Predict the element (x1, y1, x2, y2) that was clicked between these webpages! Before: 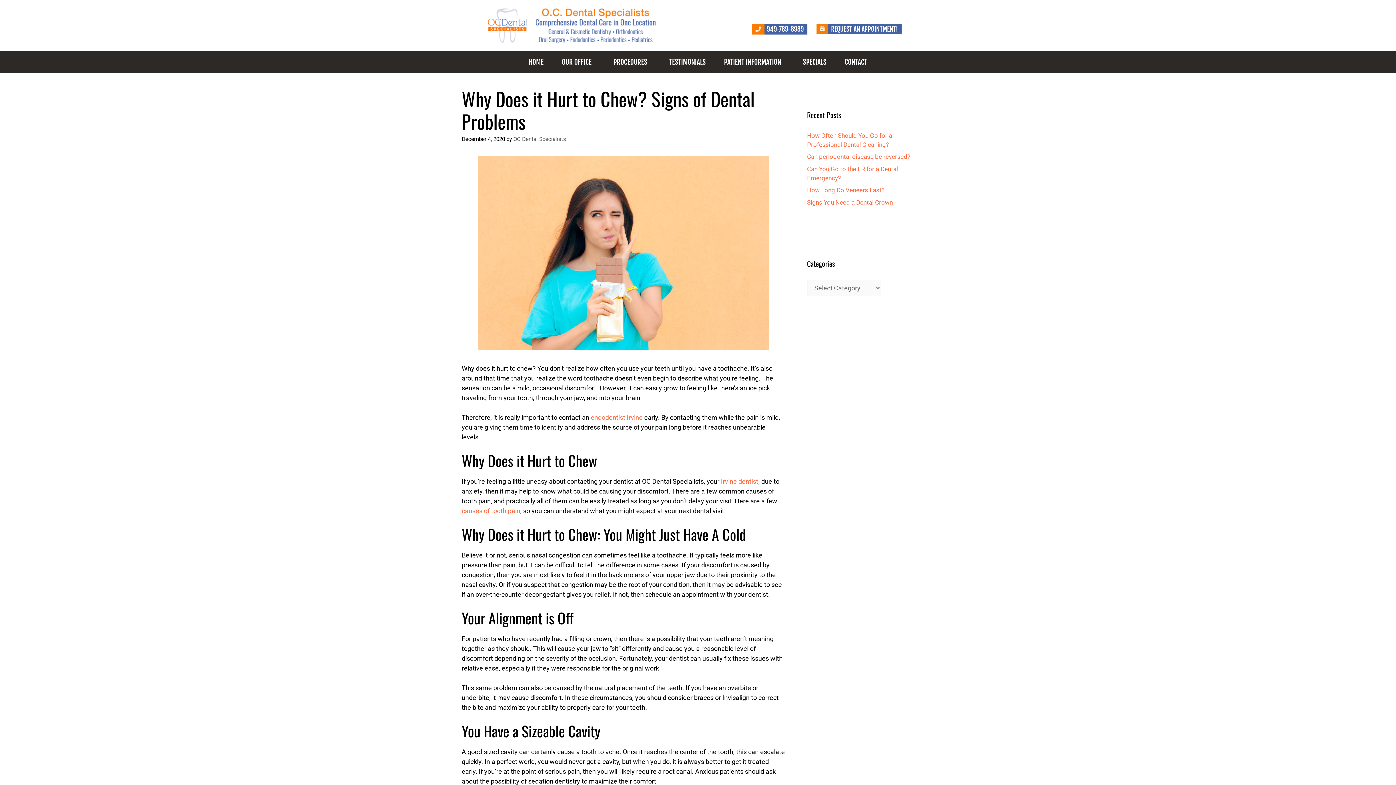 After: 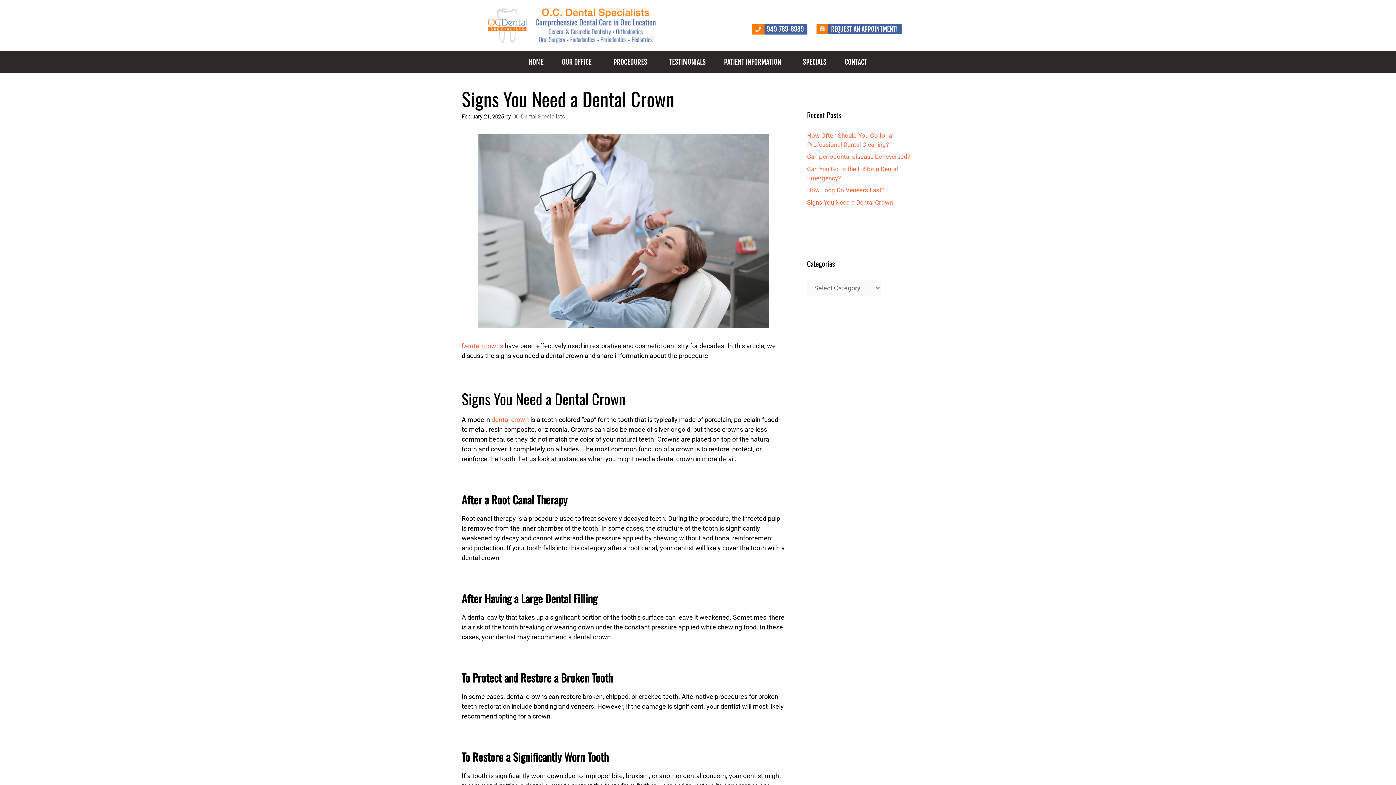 Action: bbox: (807, 198, 893, 206) label: Signs You Need a Dental Crown